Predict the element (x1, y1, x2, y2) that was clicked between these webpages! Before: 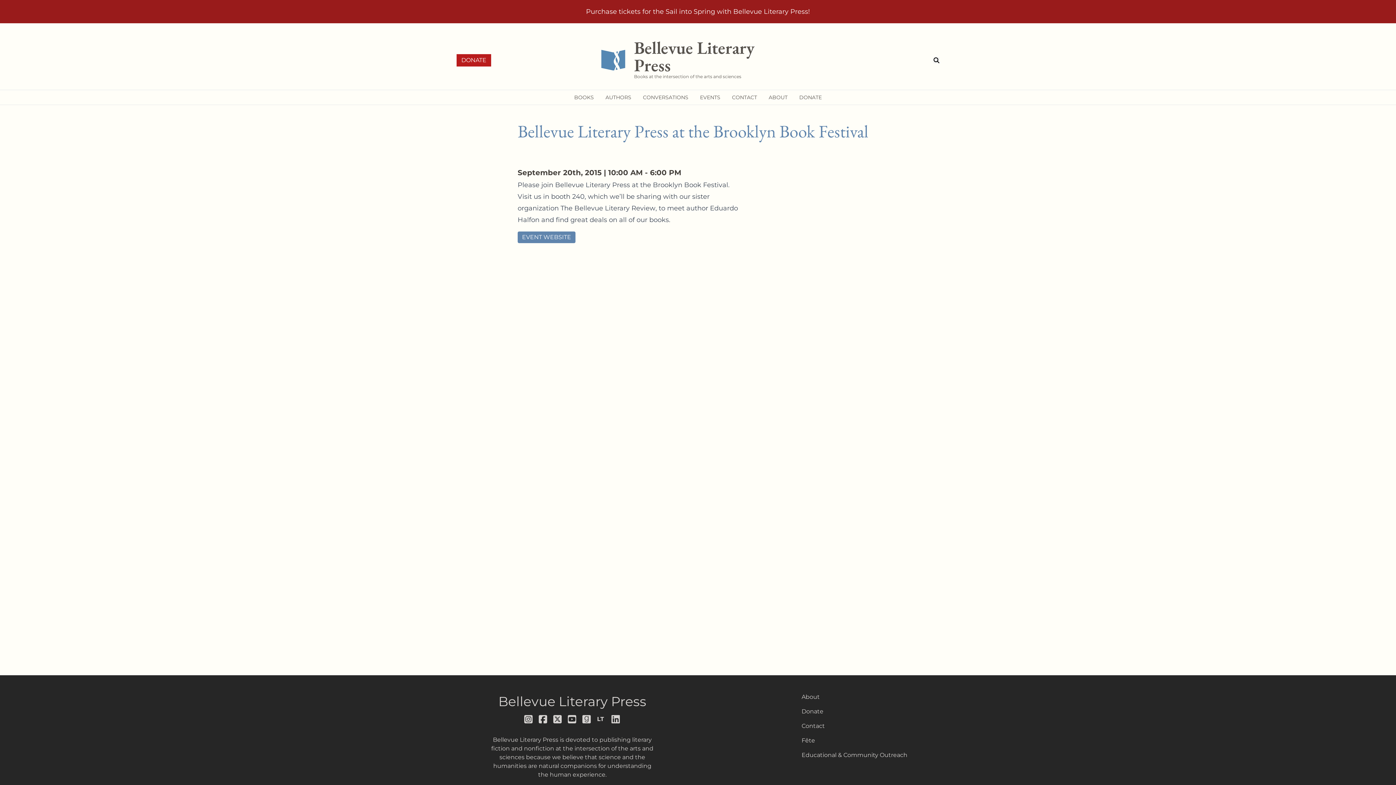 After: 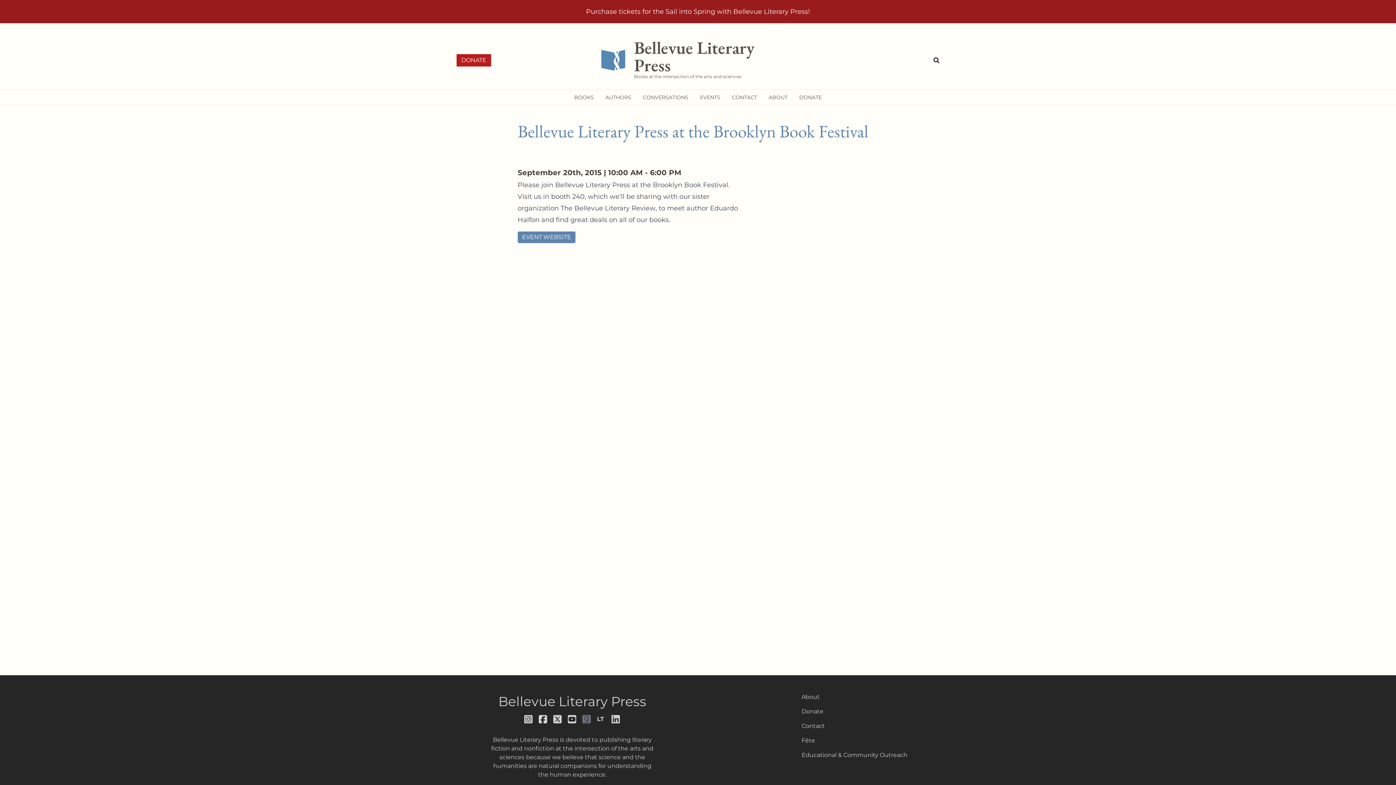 Action: bbox: (582, 715, 591, 724) label: Follow us on goodreads